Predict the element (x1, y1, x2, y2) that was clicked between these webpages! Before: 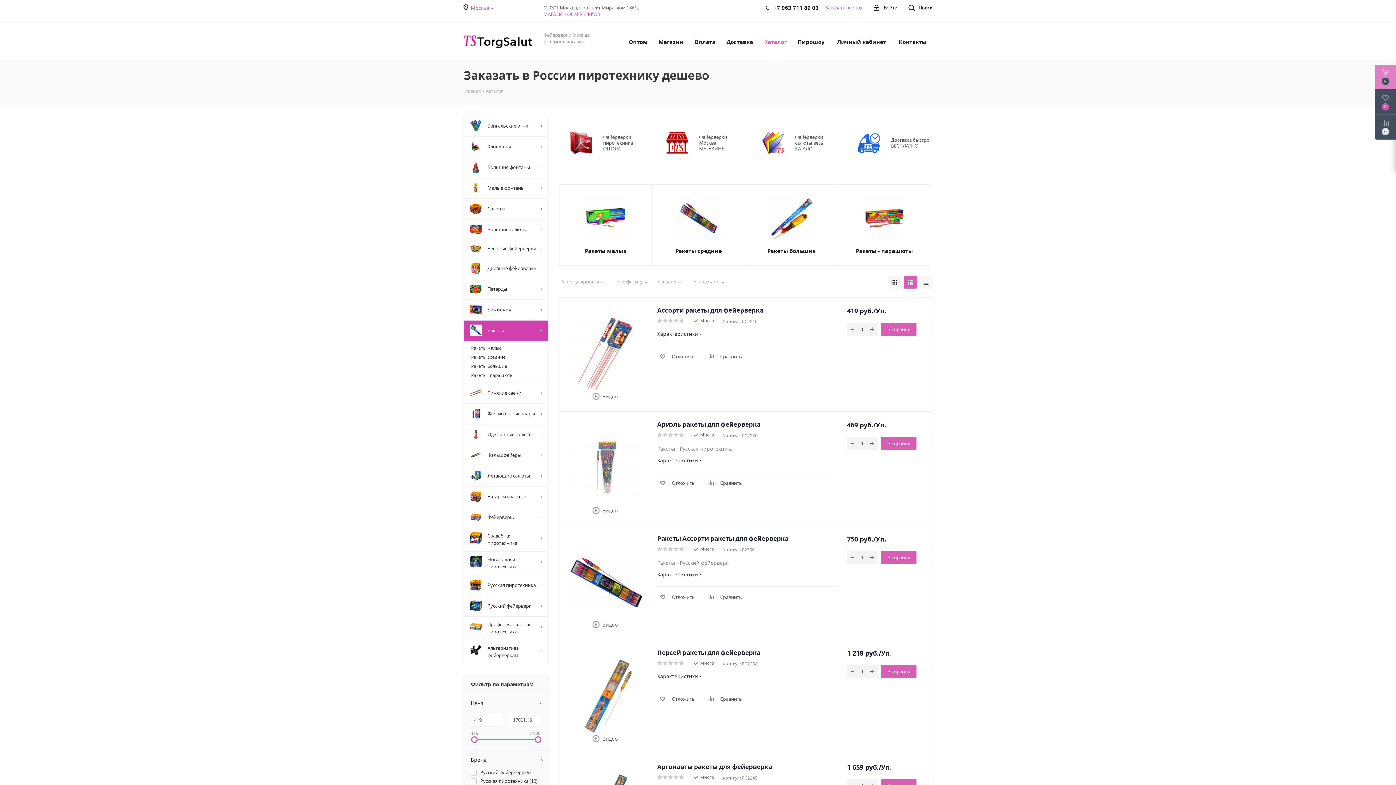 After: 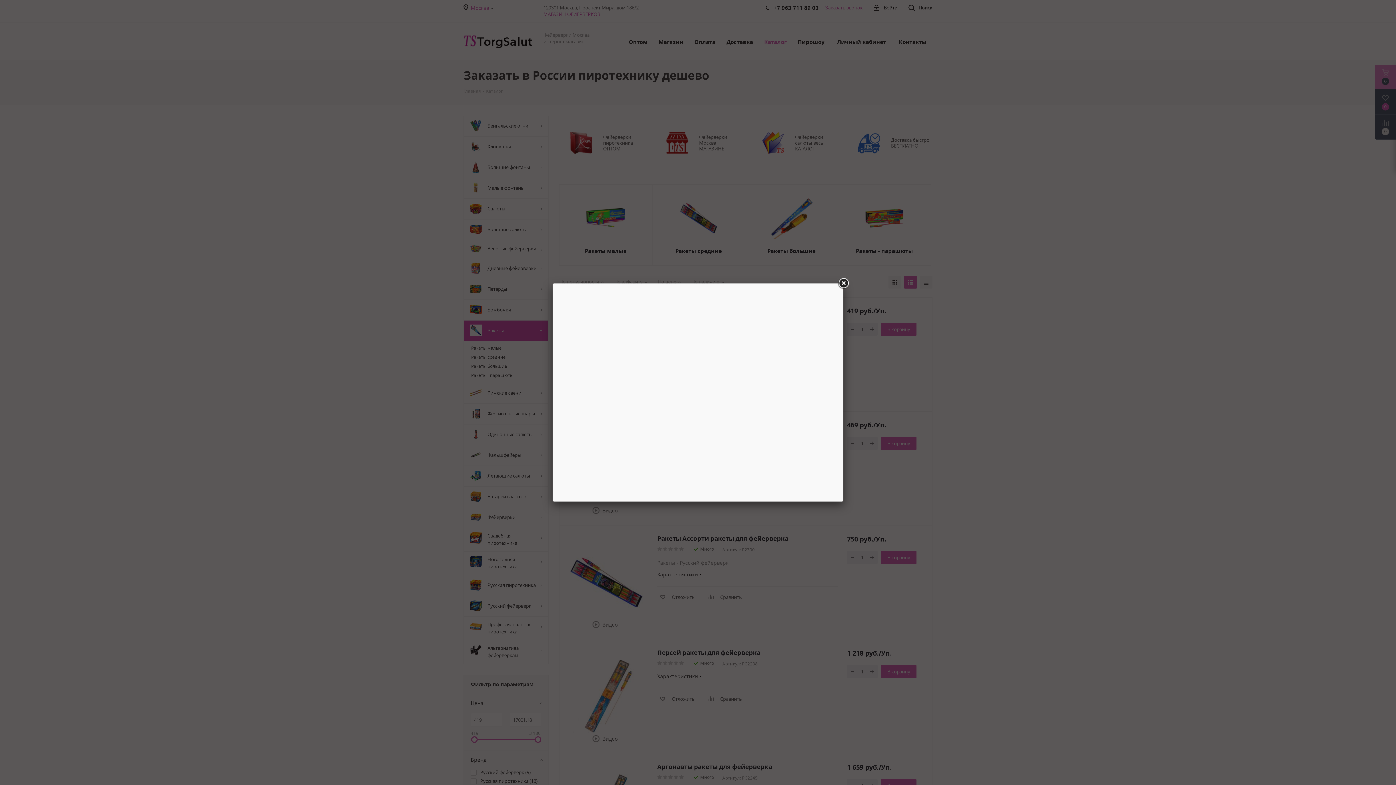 Action: bbox: (566, 621, 646, 633) label: Видео